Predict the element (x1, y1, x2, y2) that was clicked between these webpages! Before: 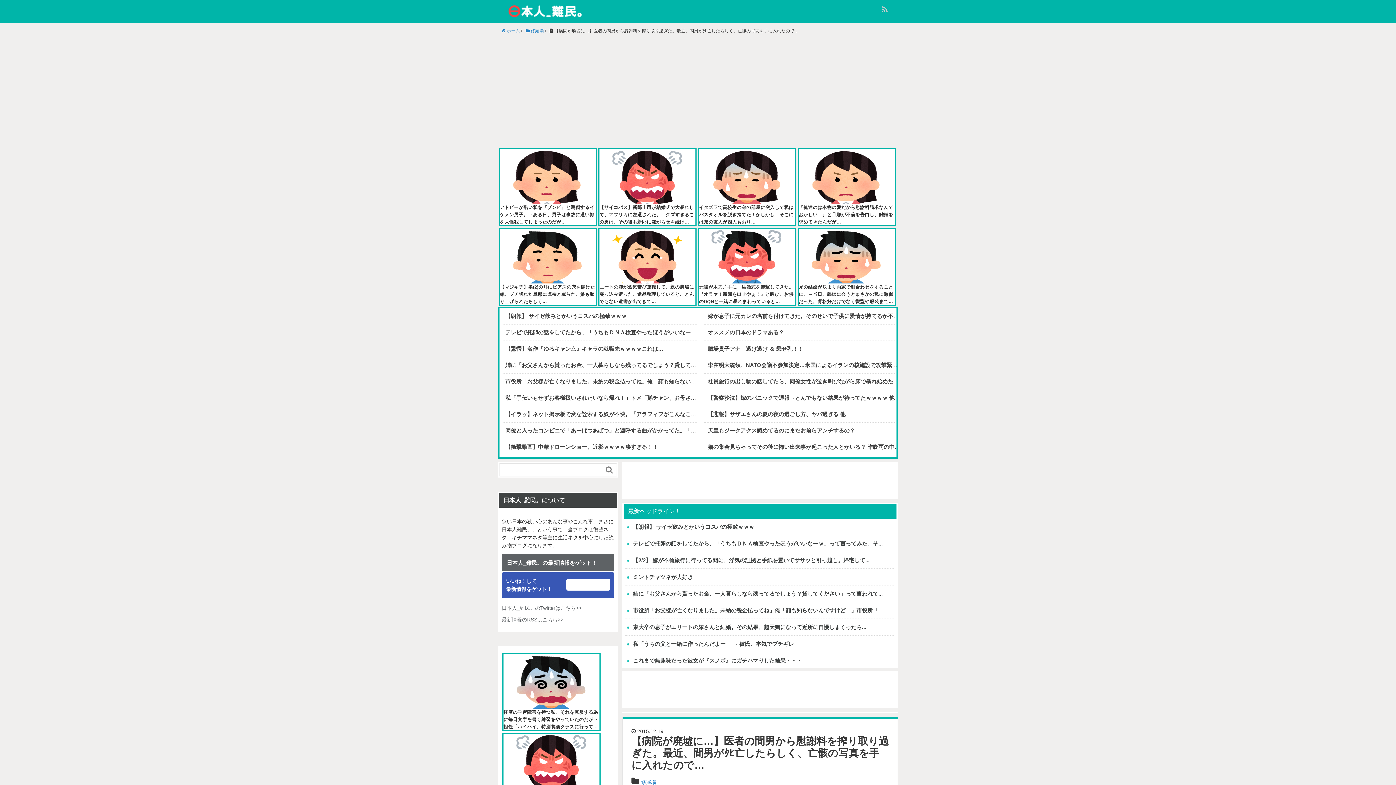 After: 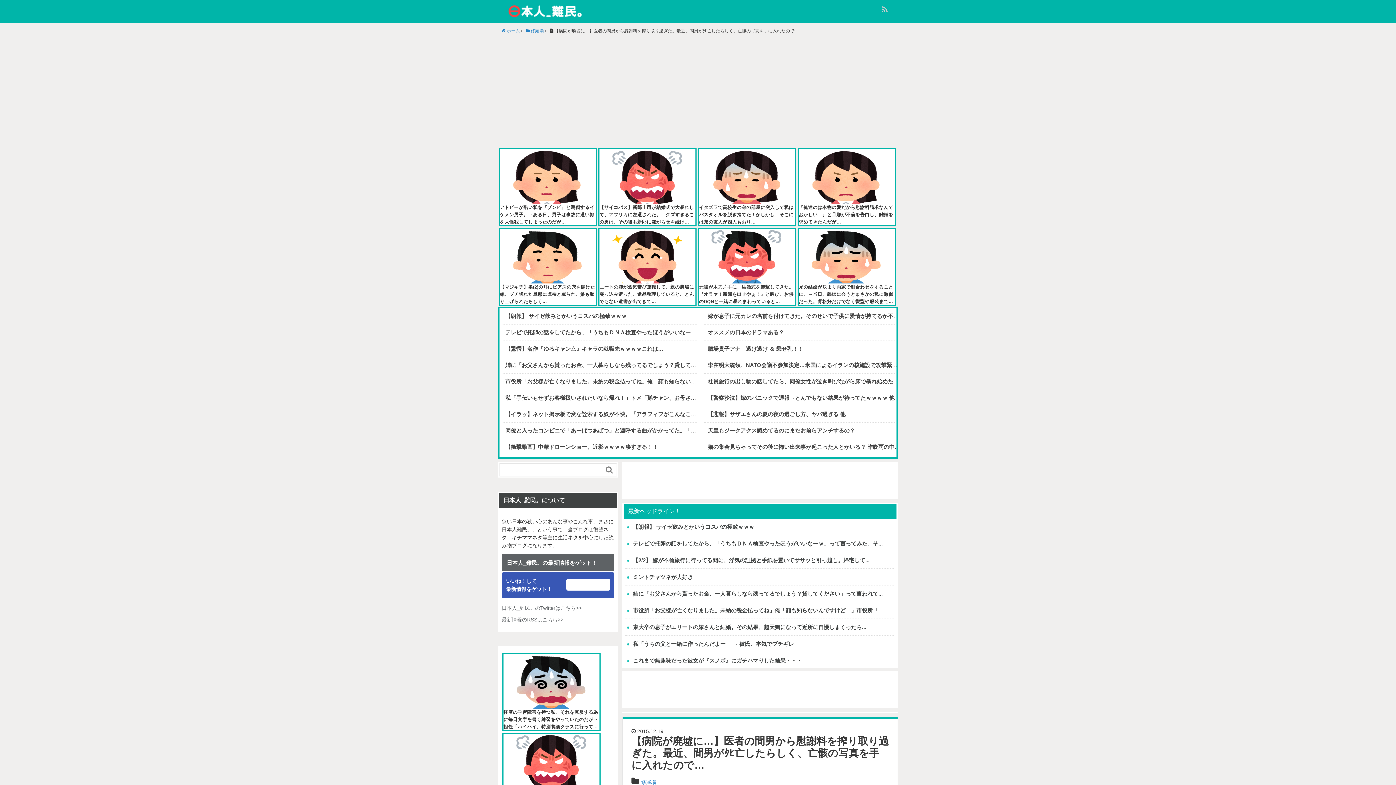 Action: bbox: (704, 345, 803, 352) label: 膳場貴子アナ　透け透け ＆ 乗せ乳！！